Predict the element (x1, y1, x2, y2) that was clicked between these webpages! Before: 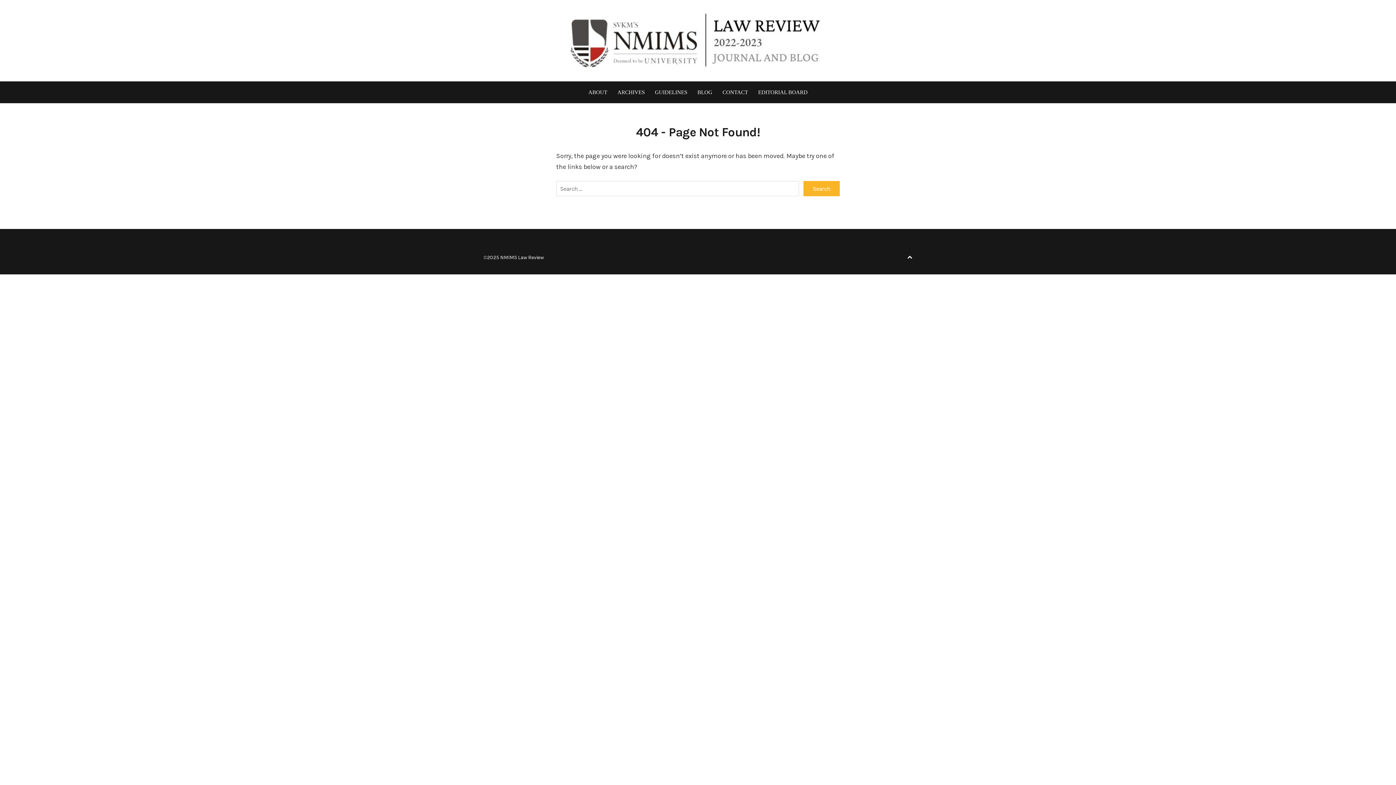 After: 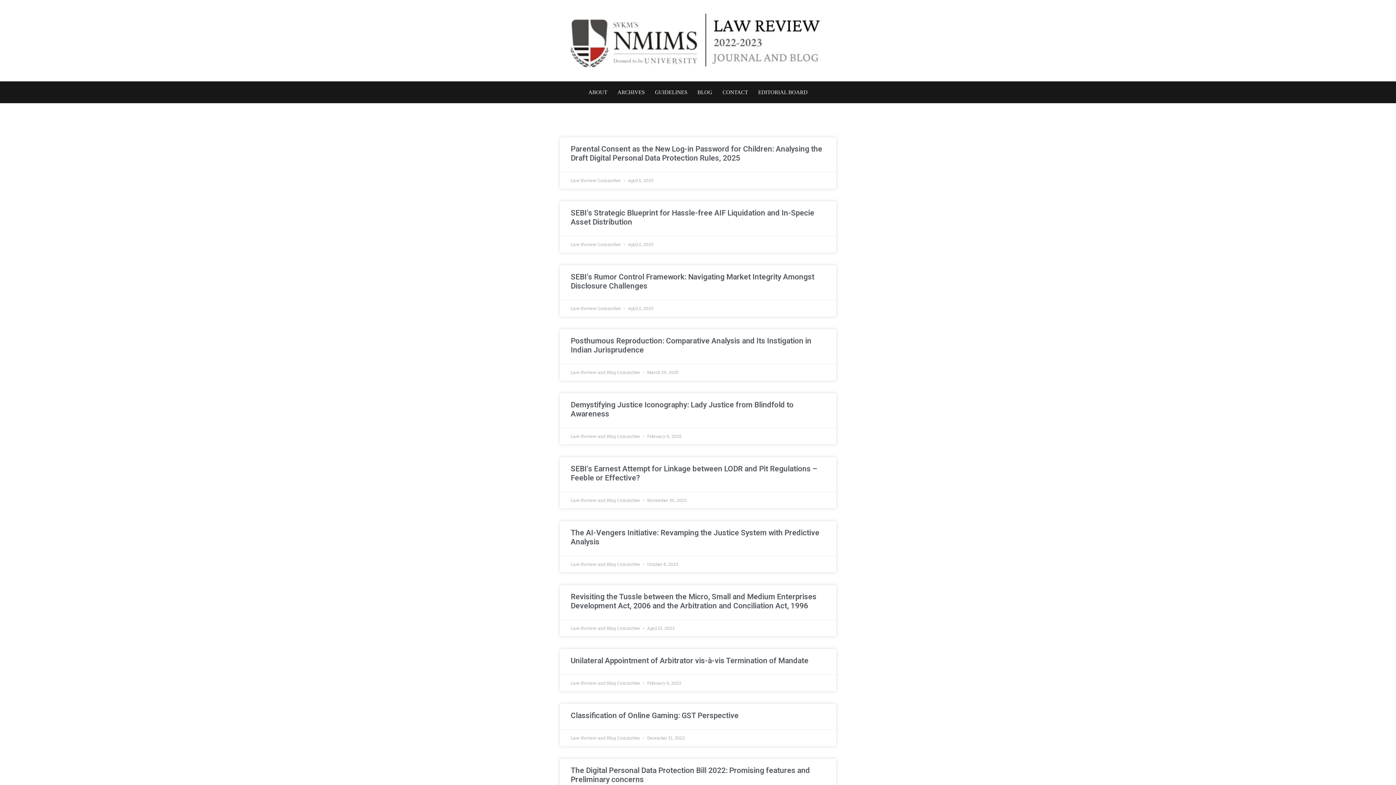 Action: label: BLOG bbox: (697, 89, 712, 95)